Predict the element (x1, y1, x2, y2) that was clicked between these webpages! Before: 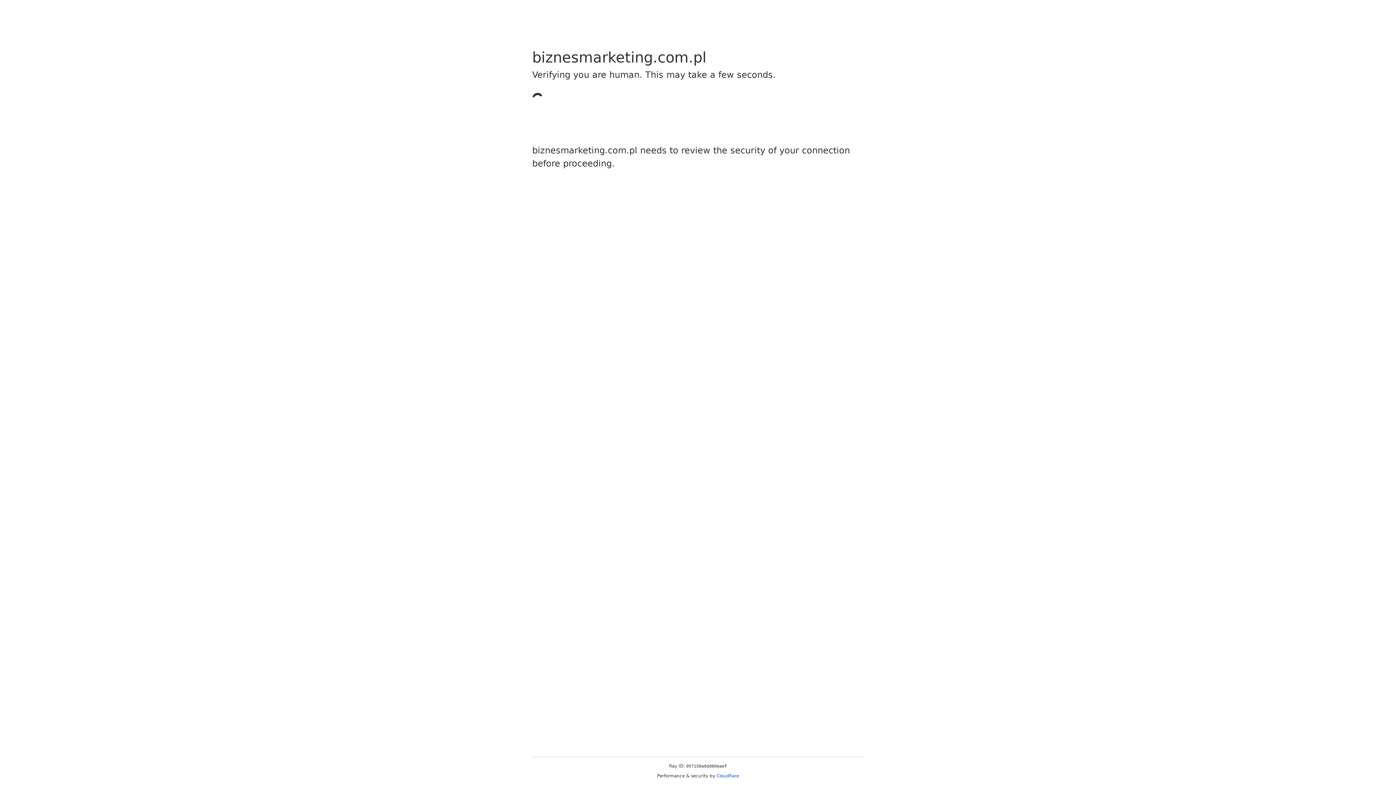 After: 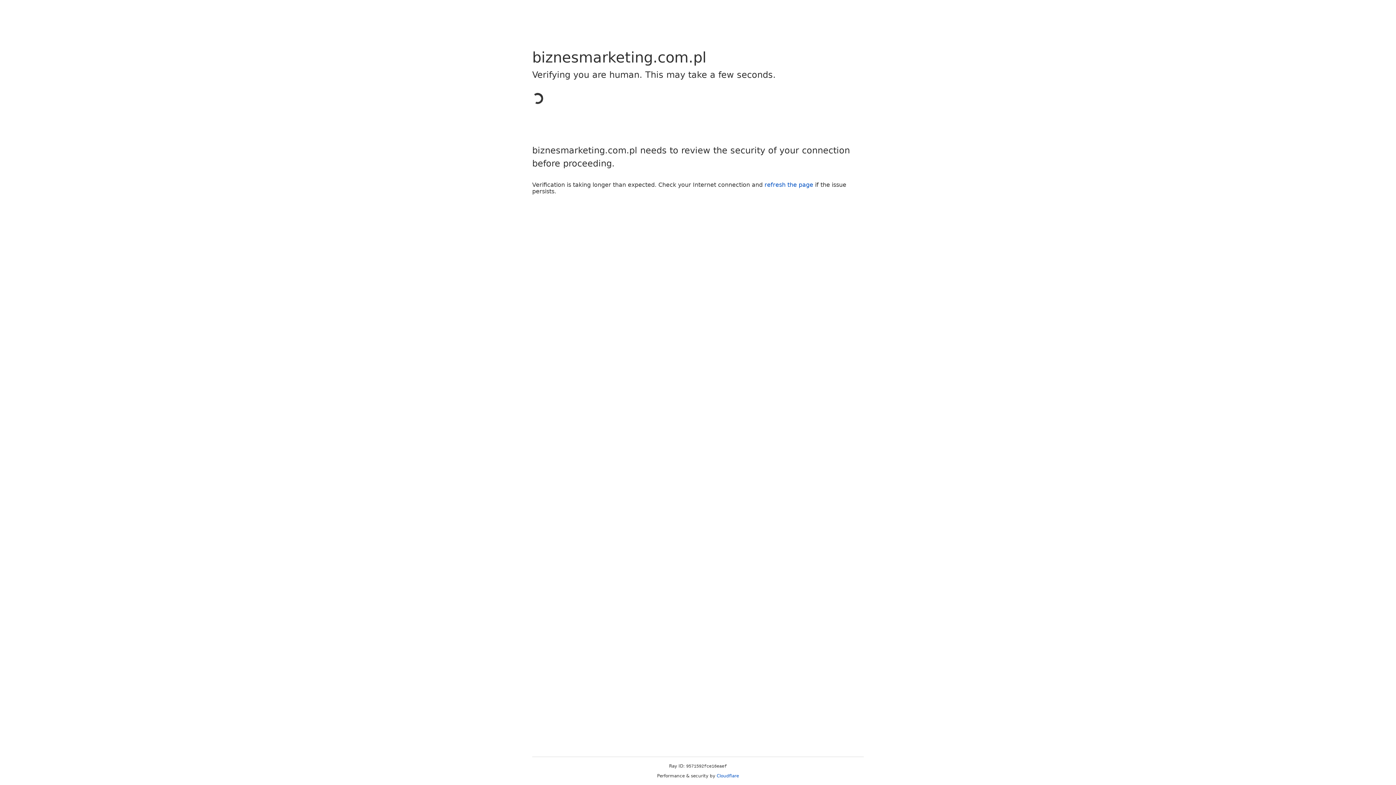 Action: bbox: (716, 773, 739, 778) label: Cloudflare